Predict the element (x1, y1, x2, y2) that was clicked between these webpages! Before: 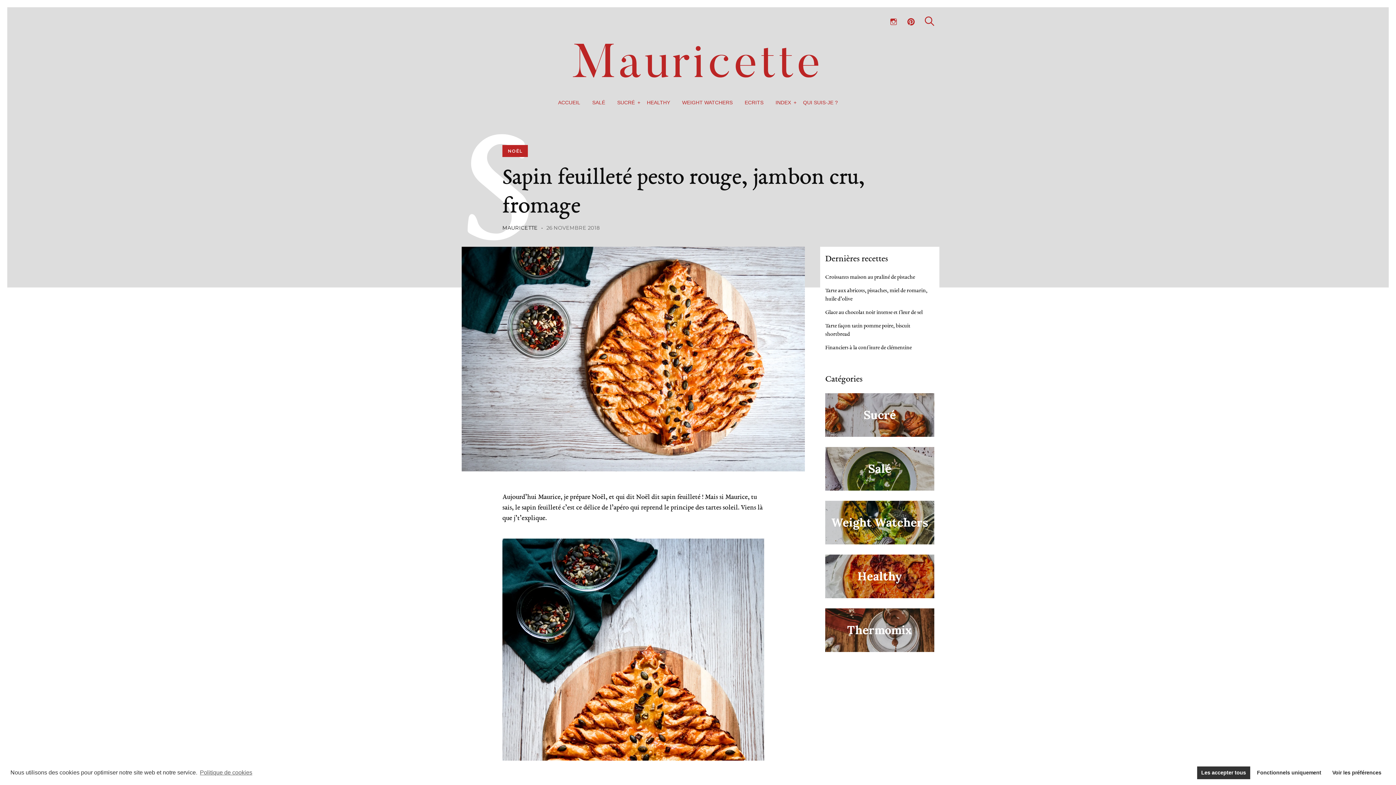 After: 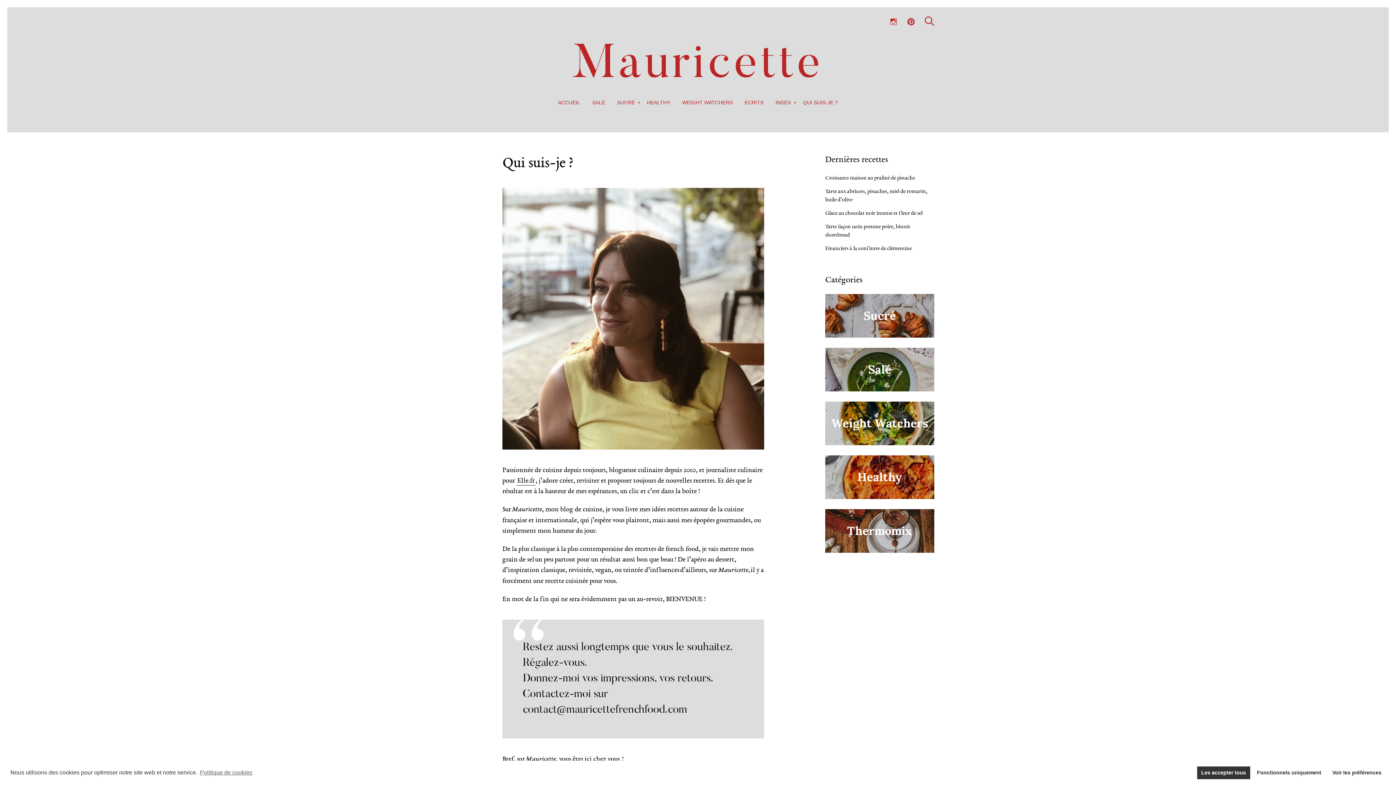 Action: label: QUI SUIS-JE ? bbox: (803, 95, 838, 109)